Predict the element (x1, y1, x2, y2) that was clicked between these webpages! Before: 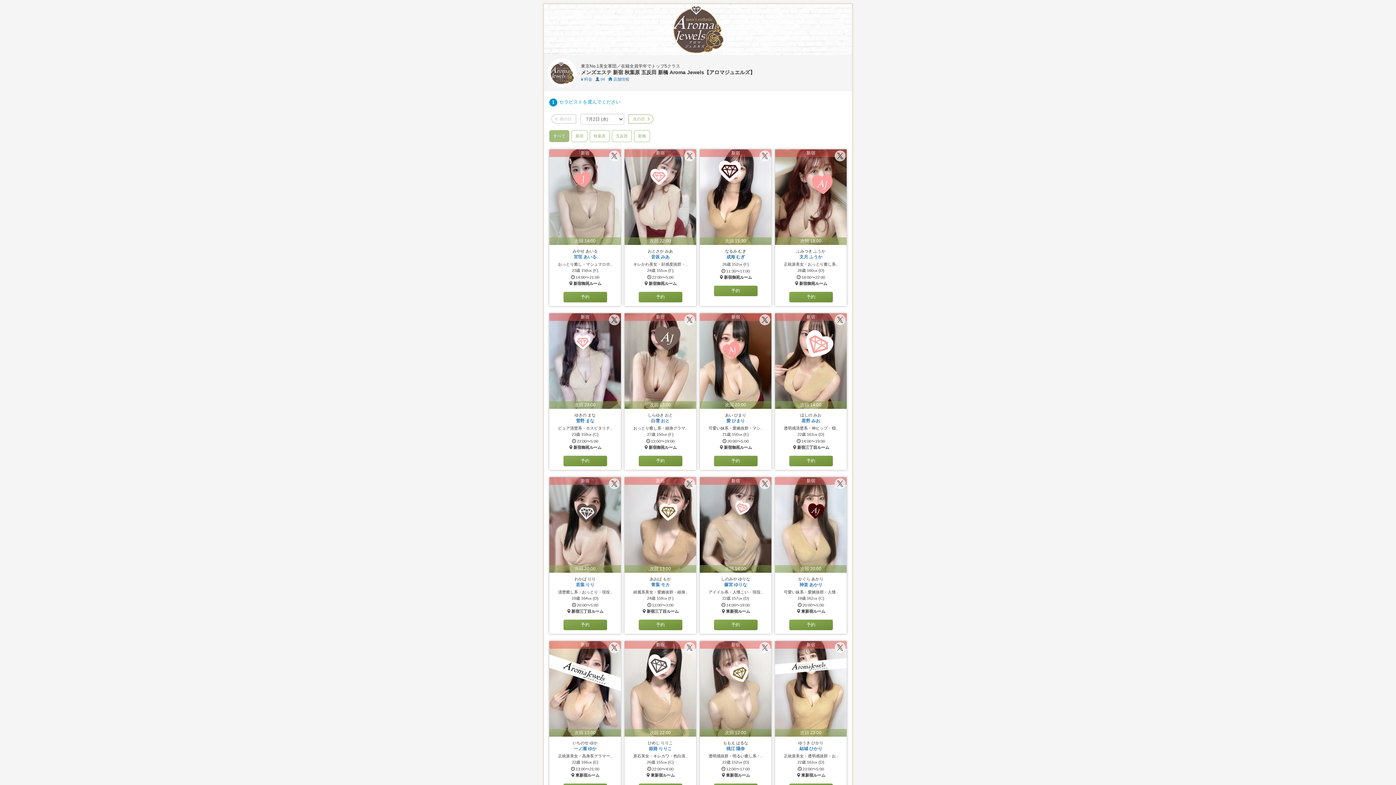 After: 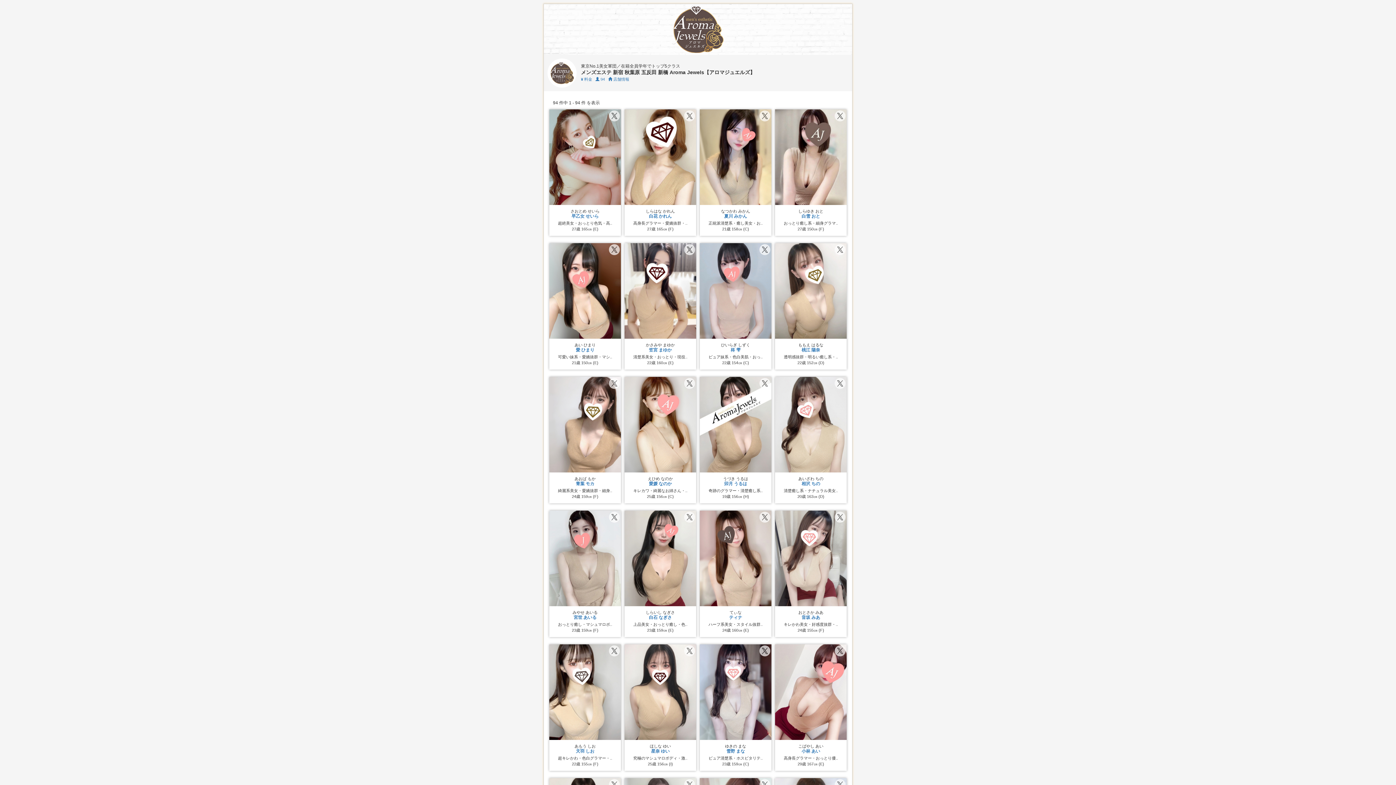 Action: bbox: (595, 77, 605, 81) label:  94